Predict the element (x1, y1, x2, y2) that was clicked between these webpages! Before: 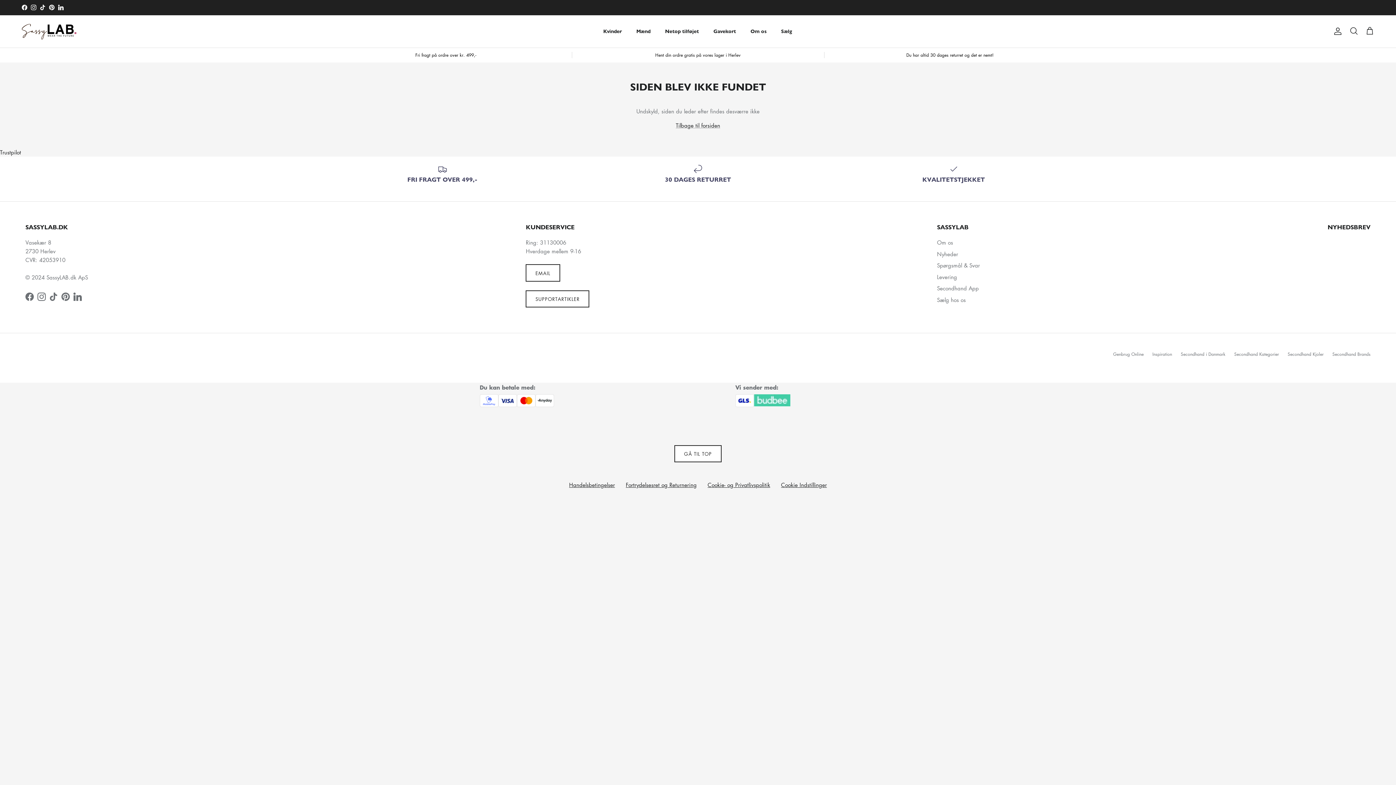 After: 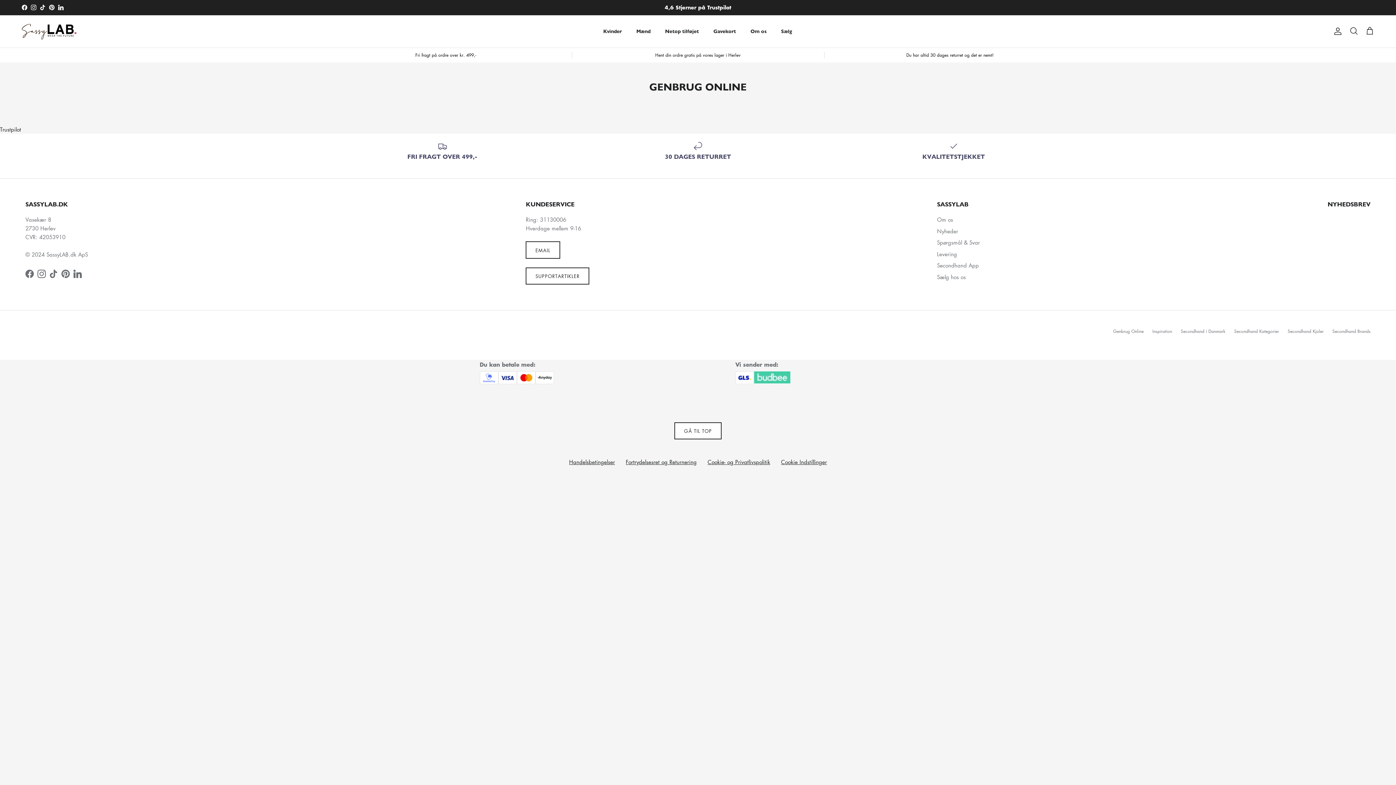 Action: bbox: (1113, 351, 1144, 357) label: Genbrug Online